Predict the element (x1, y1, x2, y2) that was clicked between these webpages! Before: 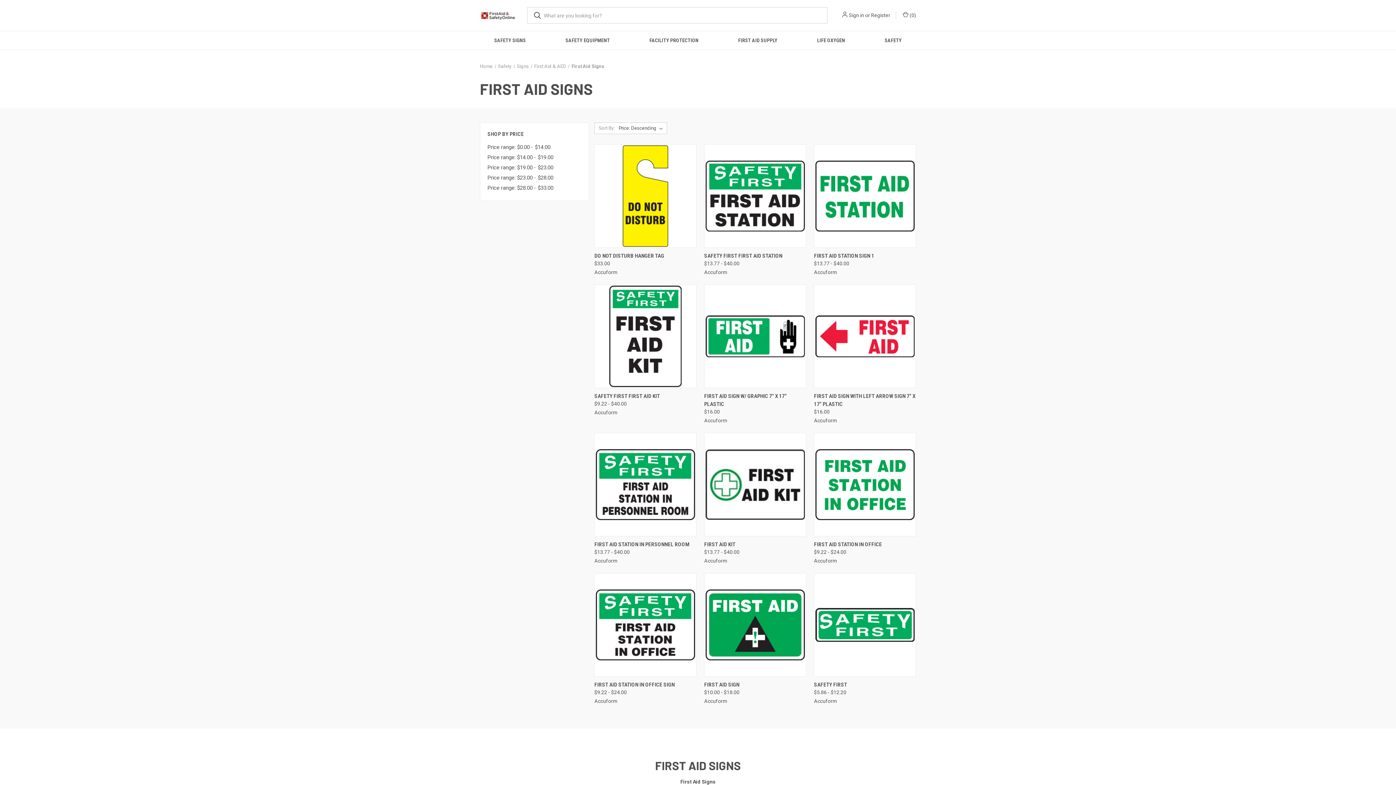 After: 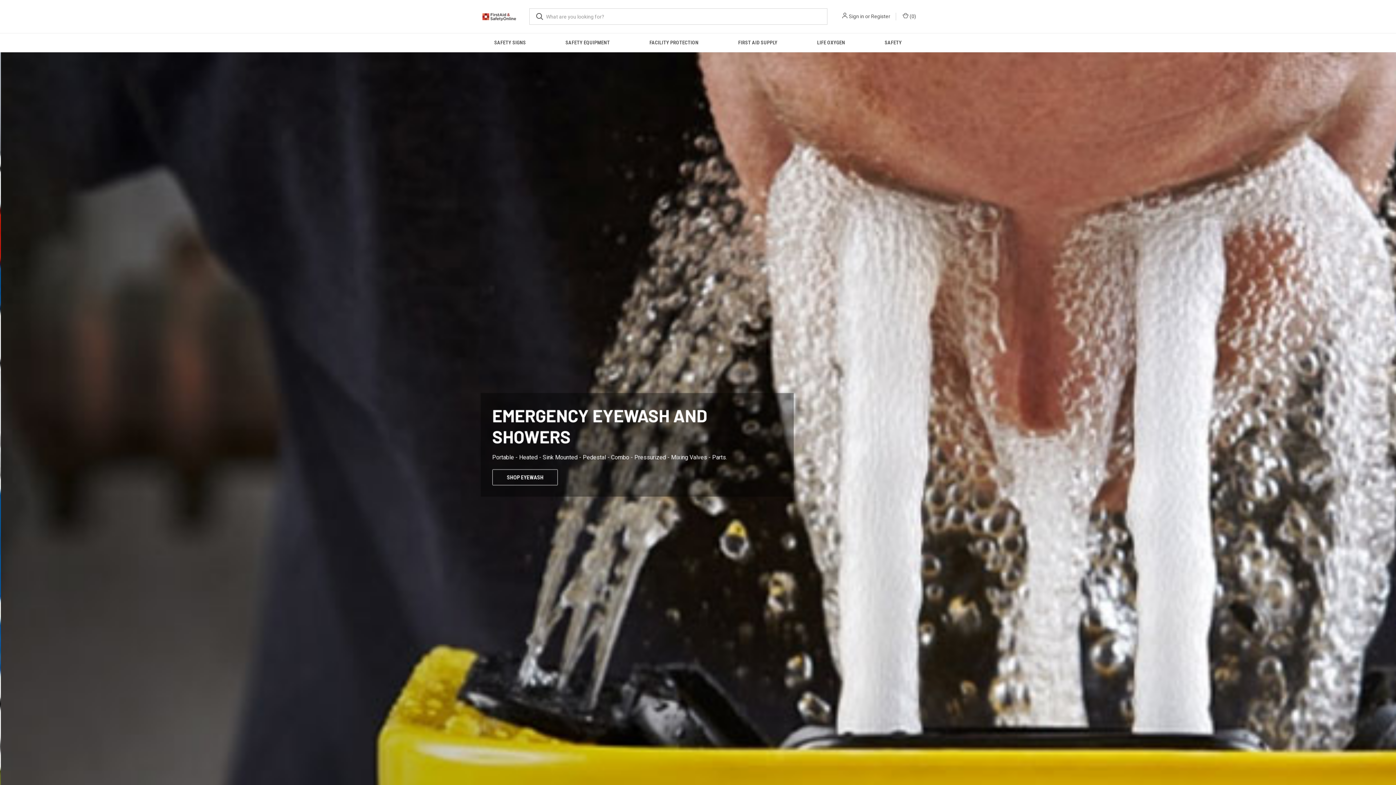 Action: bbox: (480, 7, 516, 23)